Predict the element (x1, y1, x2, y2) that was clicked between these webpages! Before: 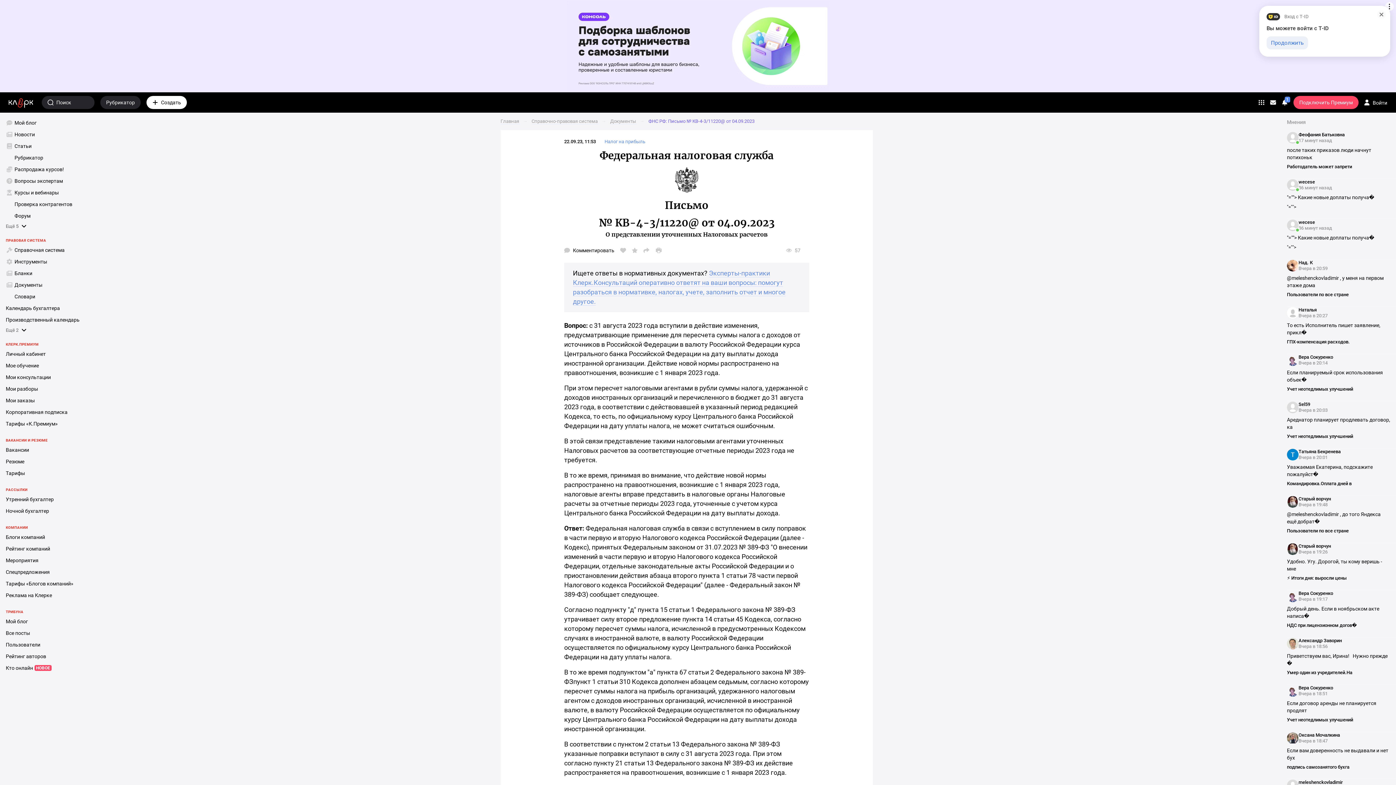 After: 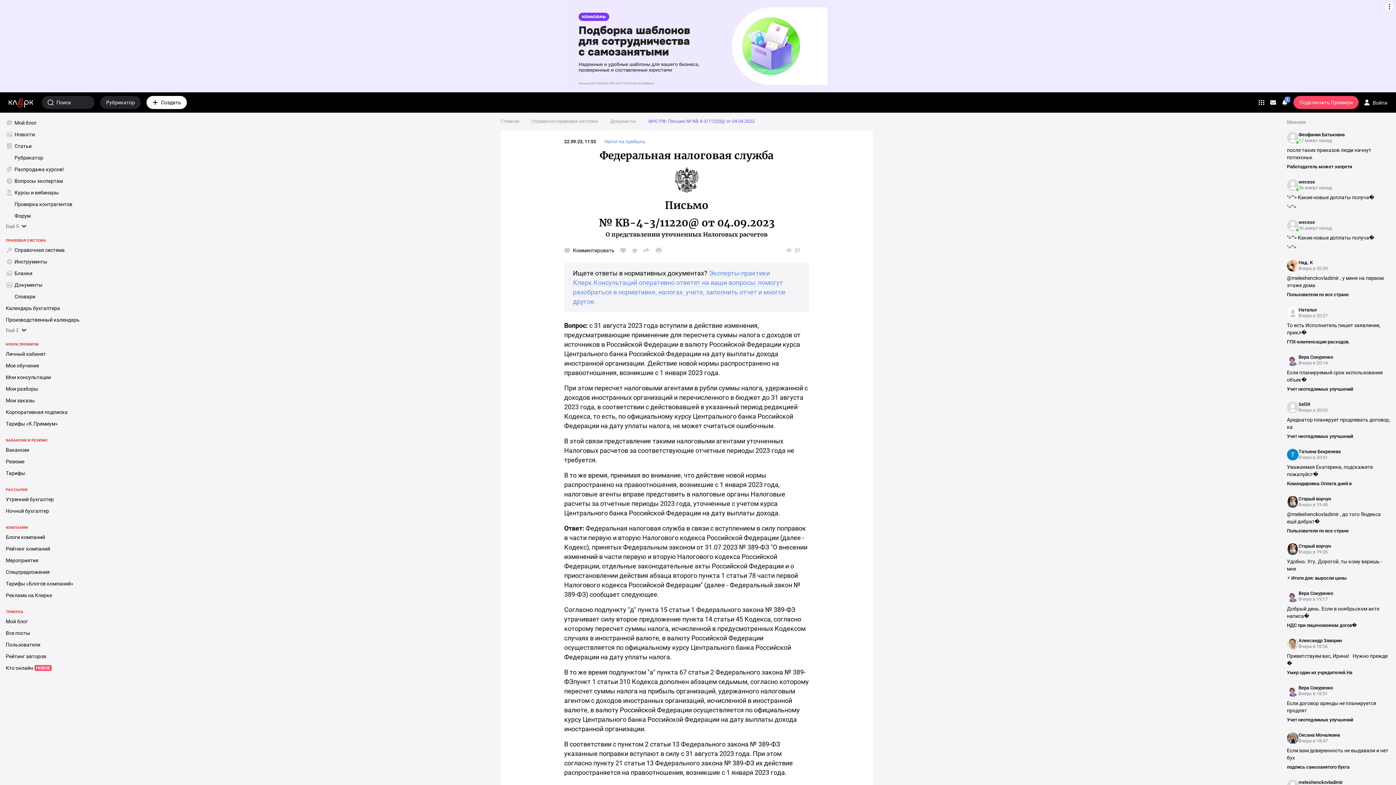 Action: bbox: (1377, 10, 1386, 18)